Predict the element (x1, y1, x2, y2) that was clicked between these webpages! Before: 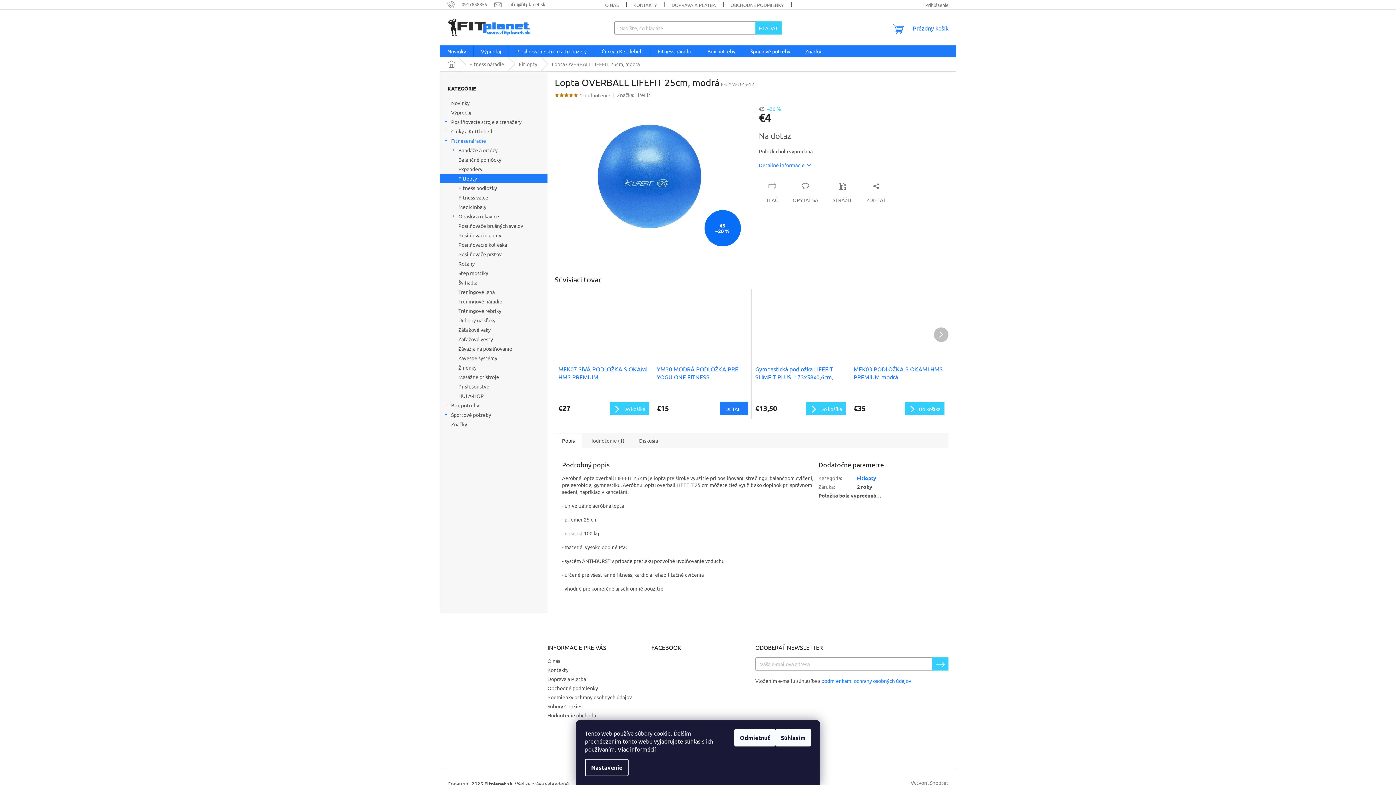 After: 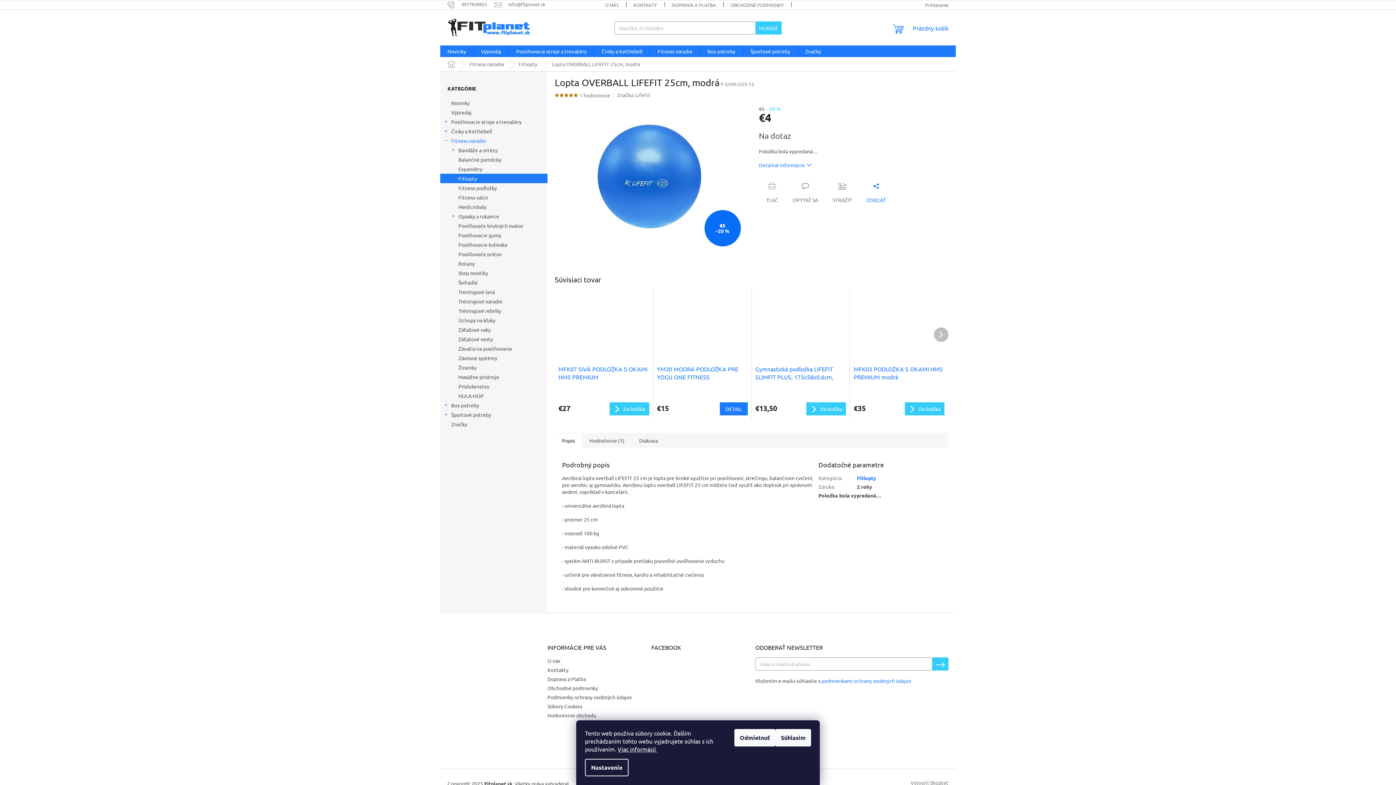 Action: bbox: (859, 182, 893, 203) label: ZDIEĽAŤ